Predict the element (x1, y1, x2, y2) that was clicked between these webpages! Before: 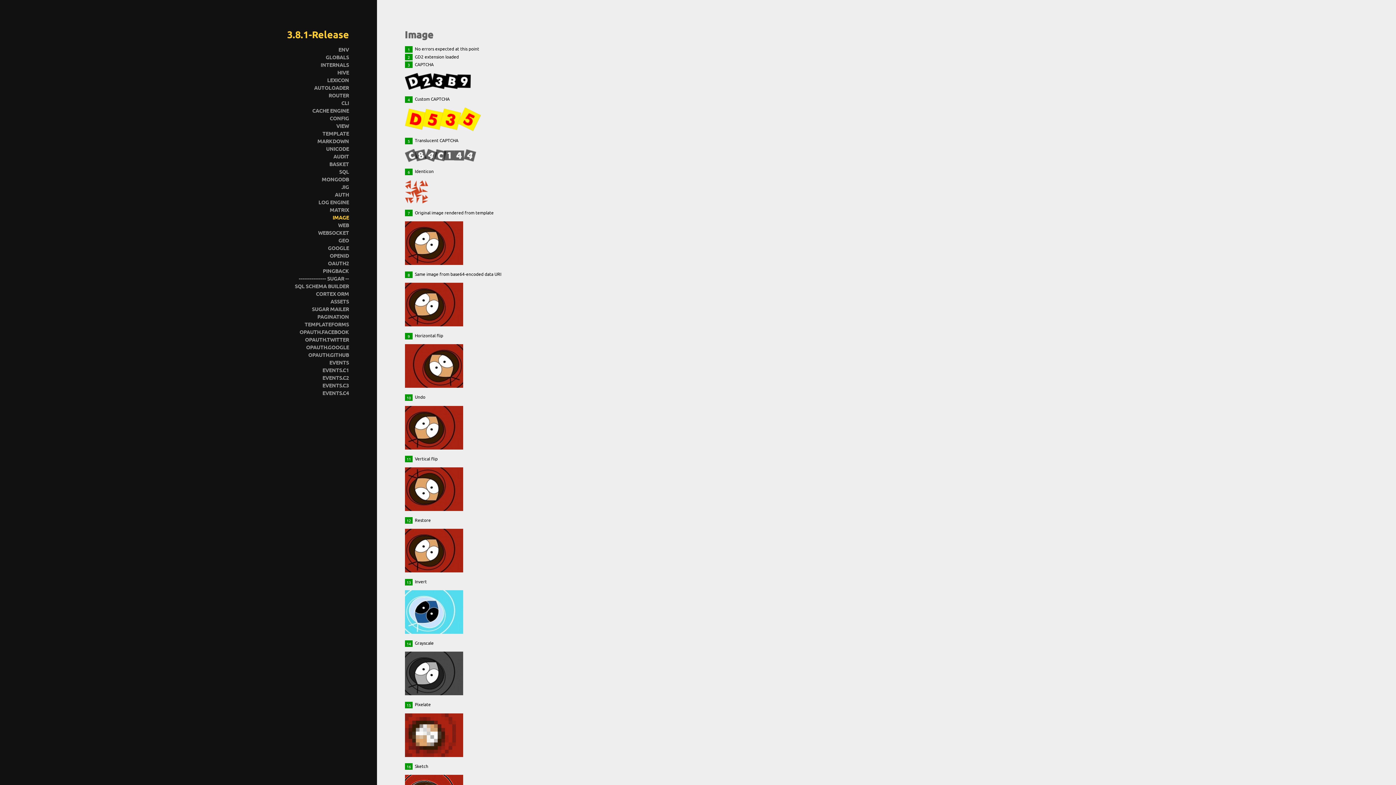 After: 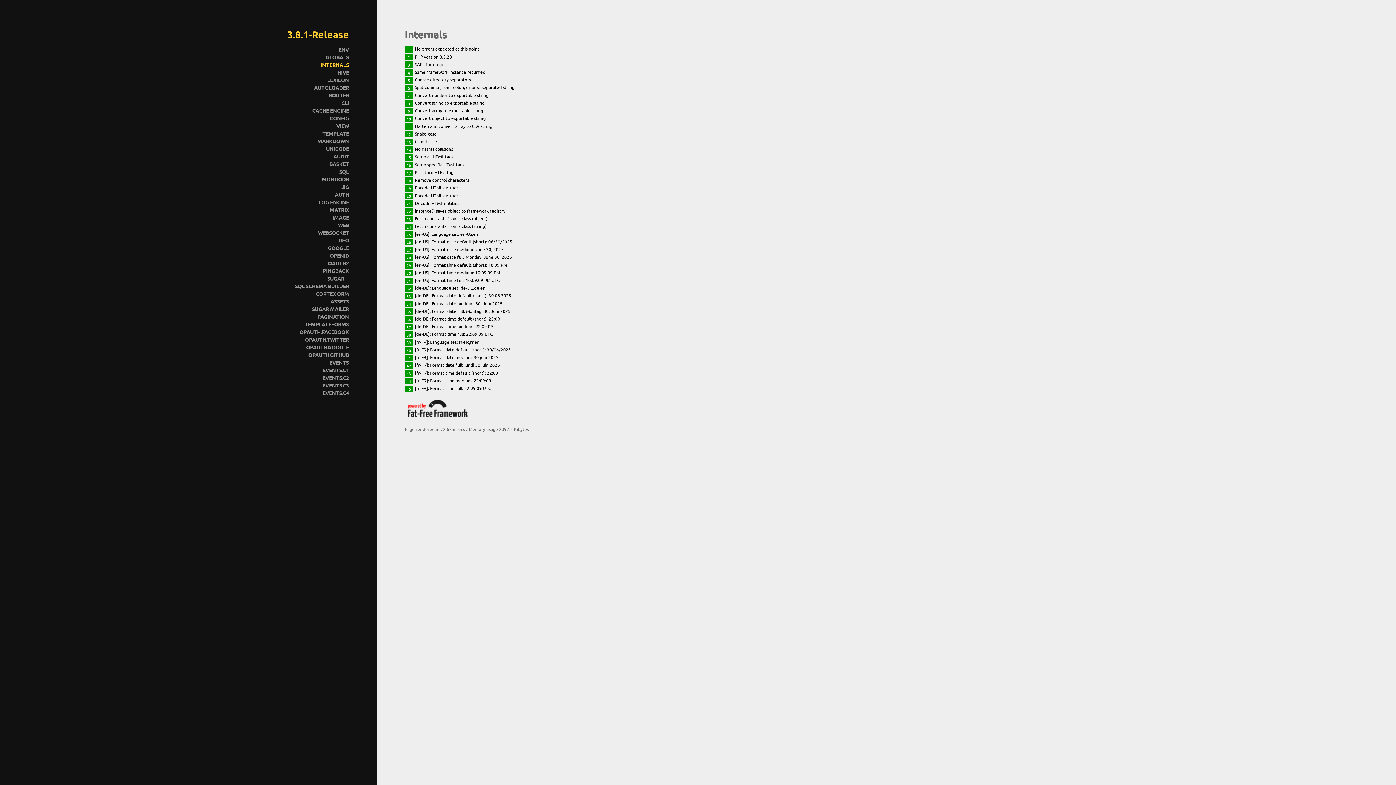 Action: bbox: (320, 61, 349, 68) label: INTERNALS